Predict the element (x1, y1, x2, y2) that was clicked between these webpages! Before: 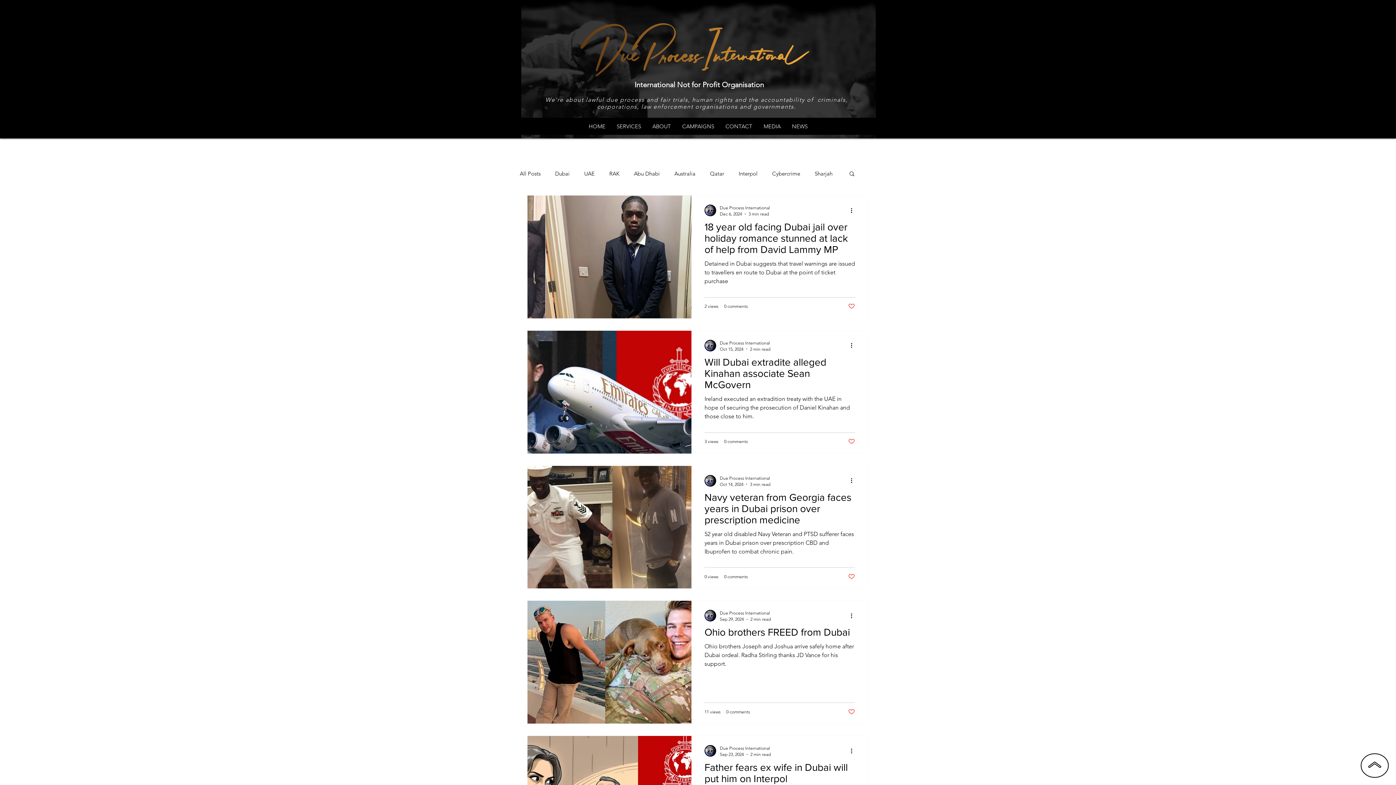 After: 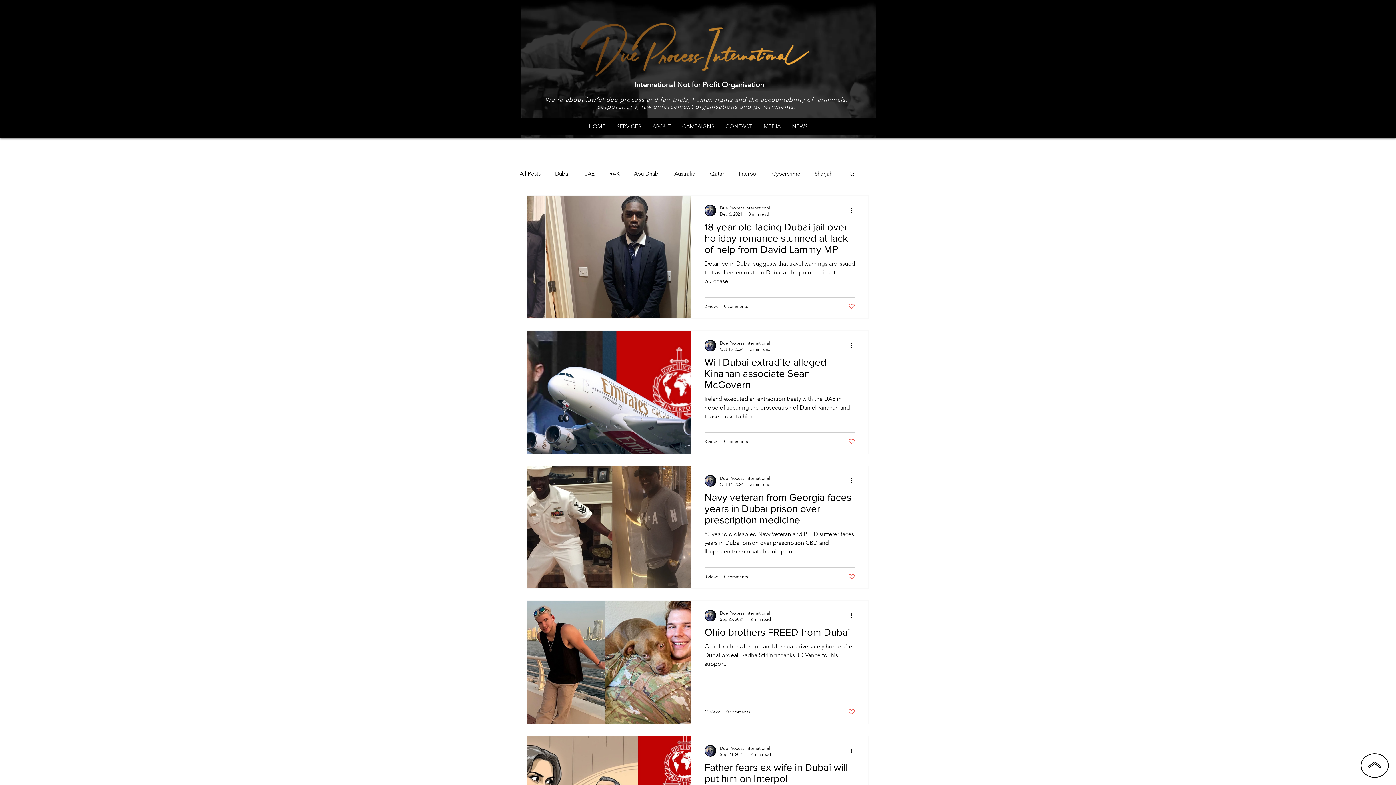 Action: bbox: (1361, 753, 1389, 778)